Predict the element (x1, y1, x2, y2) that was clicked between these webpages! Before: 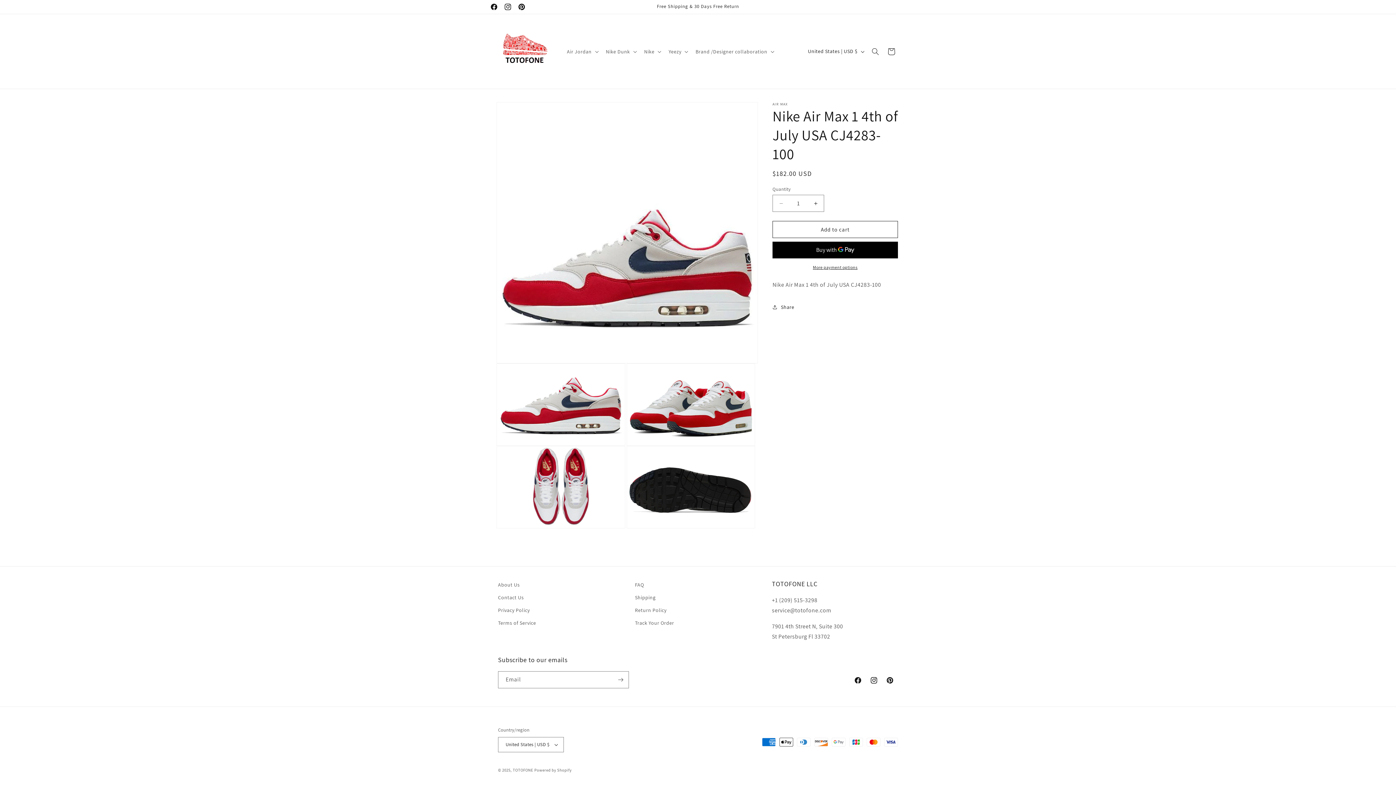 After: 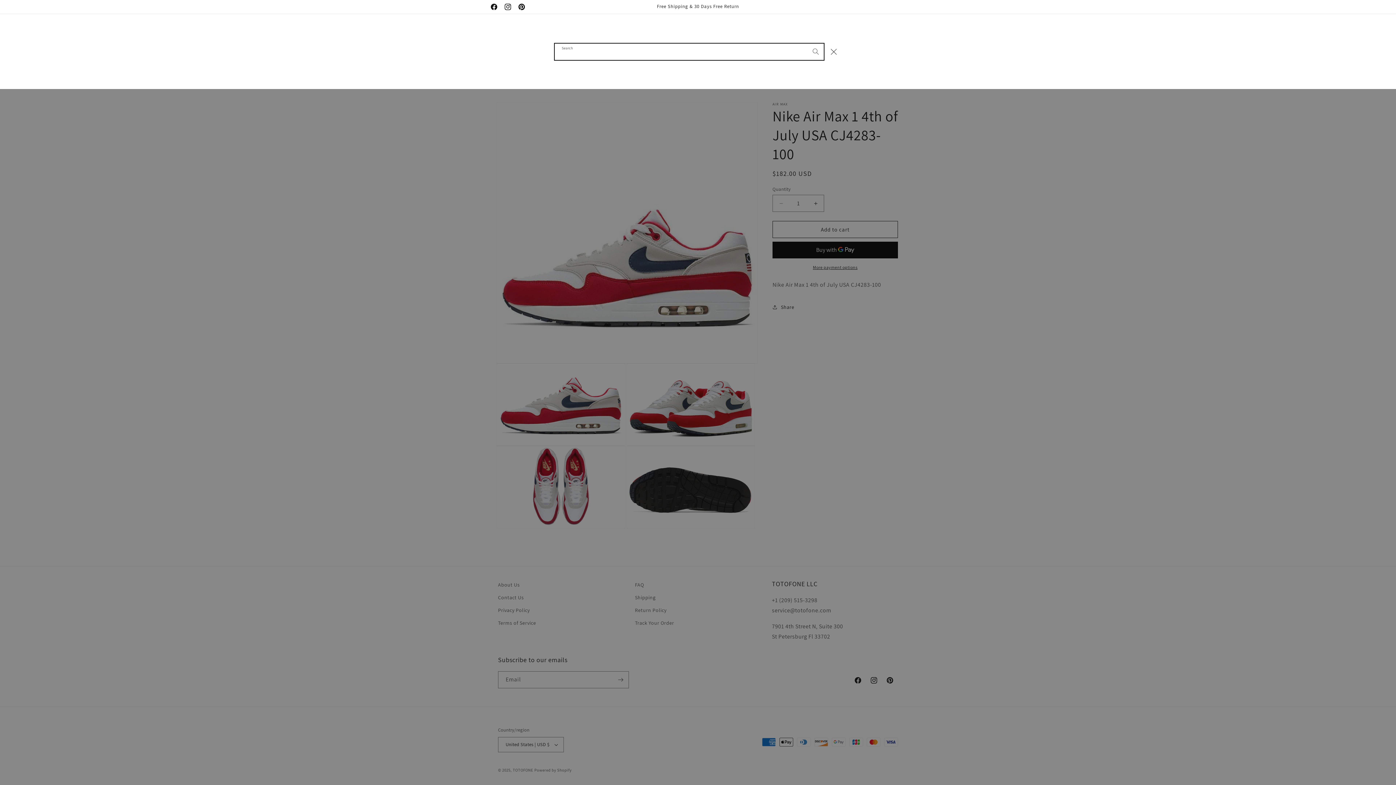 Action: label: Search bbox: (867, 43, 883, 59)